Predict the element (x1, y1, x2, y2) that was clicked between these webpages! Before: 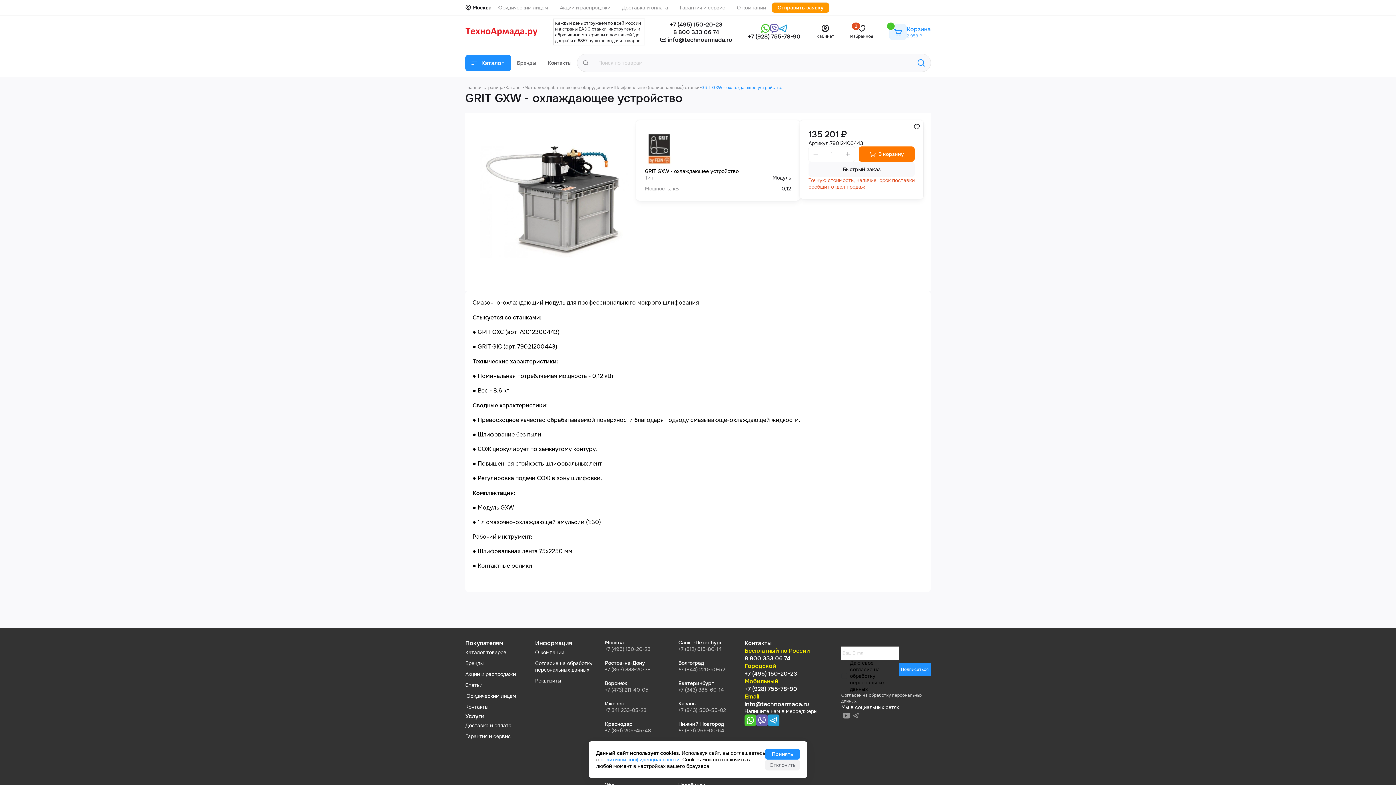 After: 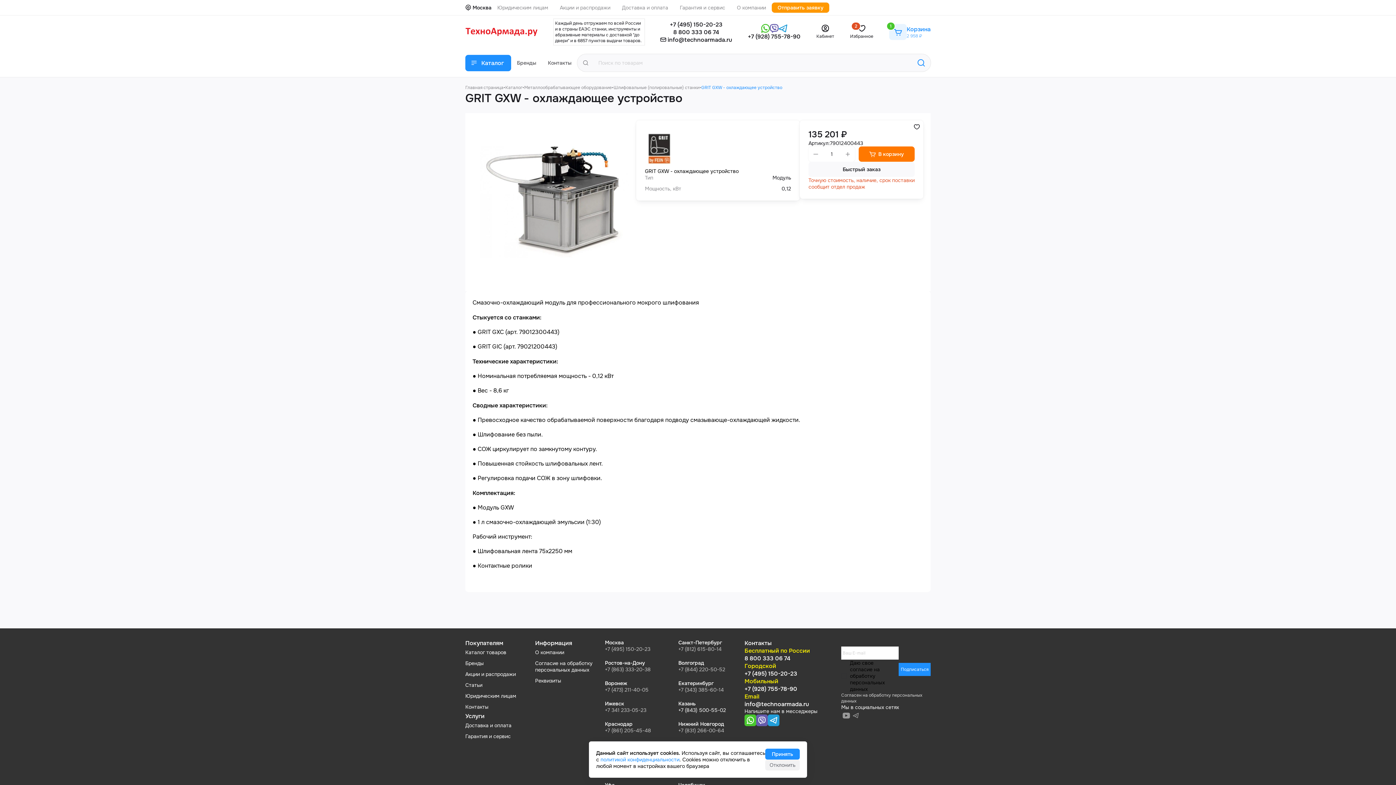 Action: bbox: (678, 707, 744, 713) label: +7 (843) 500-55-02